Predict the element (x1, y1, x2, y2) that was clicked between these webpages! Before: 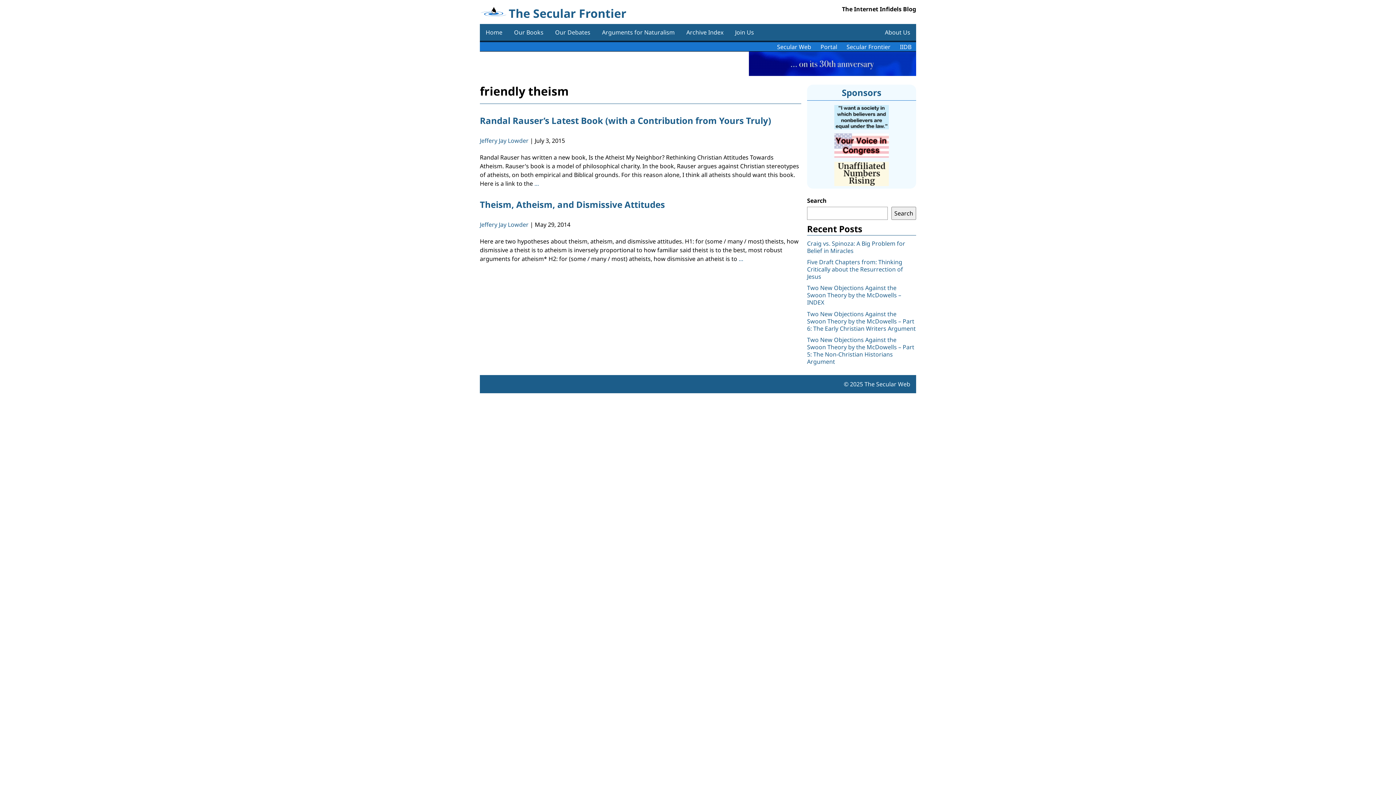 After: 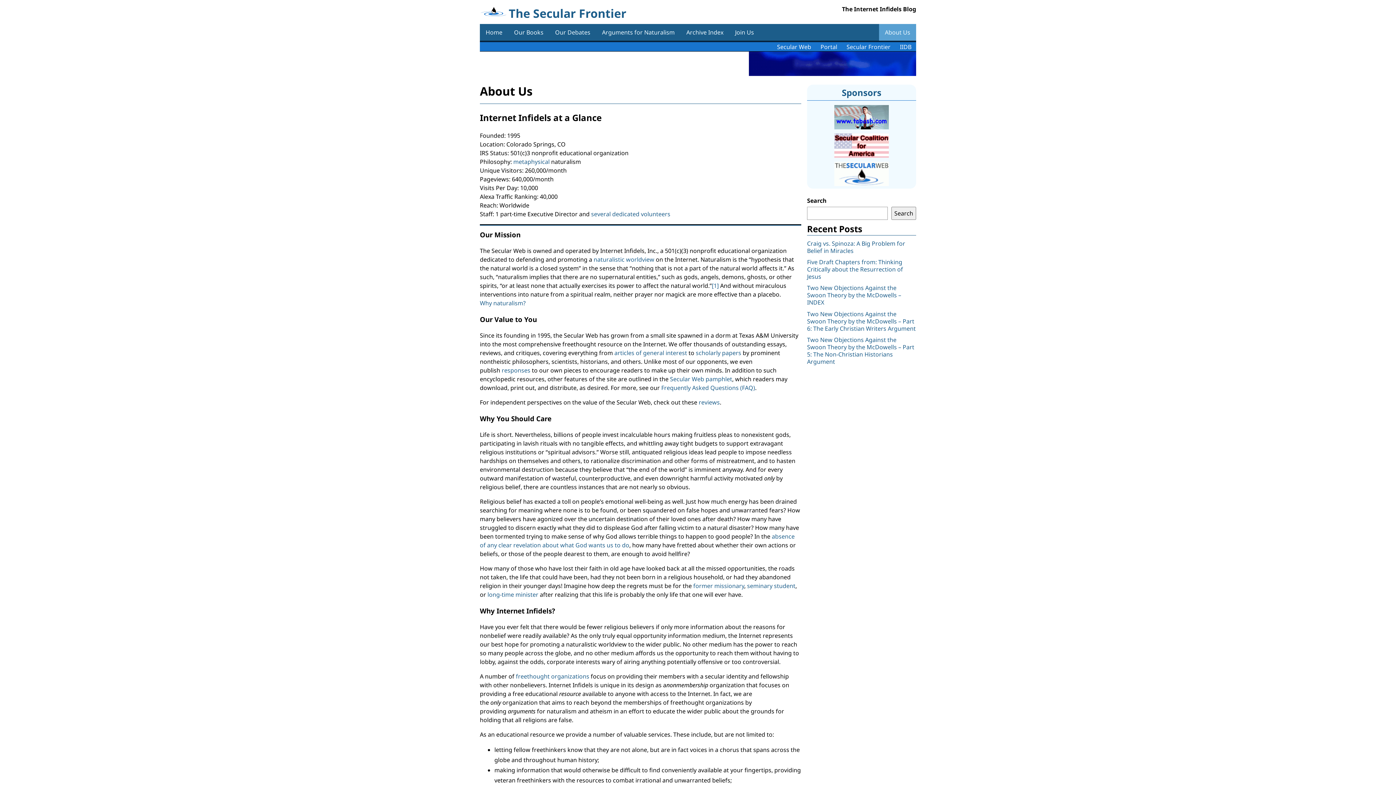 Action: label: About Us bbox: (879, 24, 916, 40)